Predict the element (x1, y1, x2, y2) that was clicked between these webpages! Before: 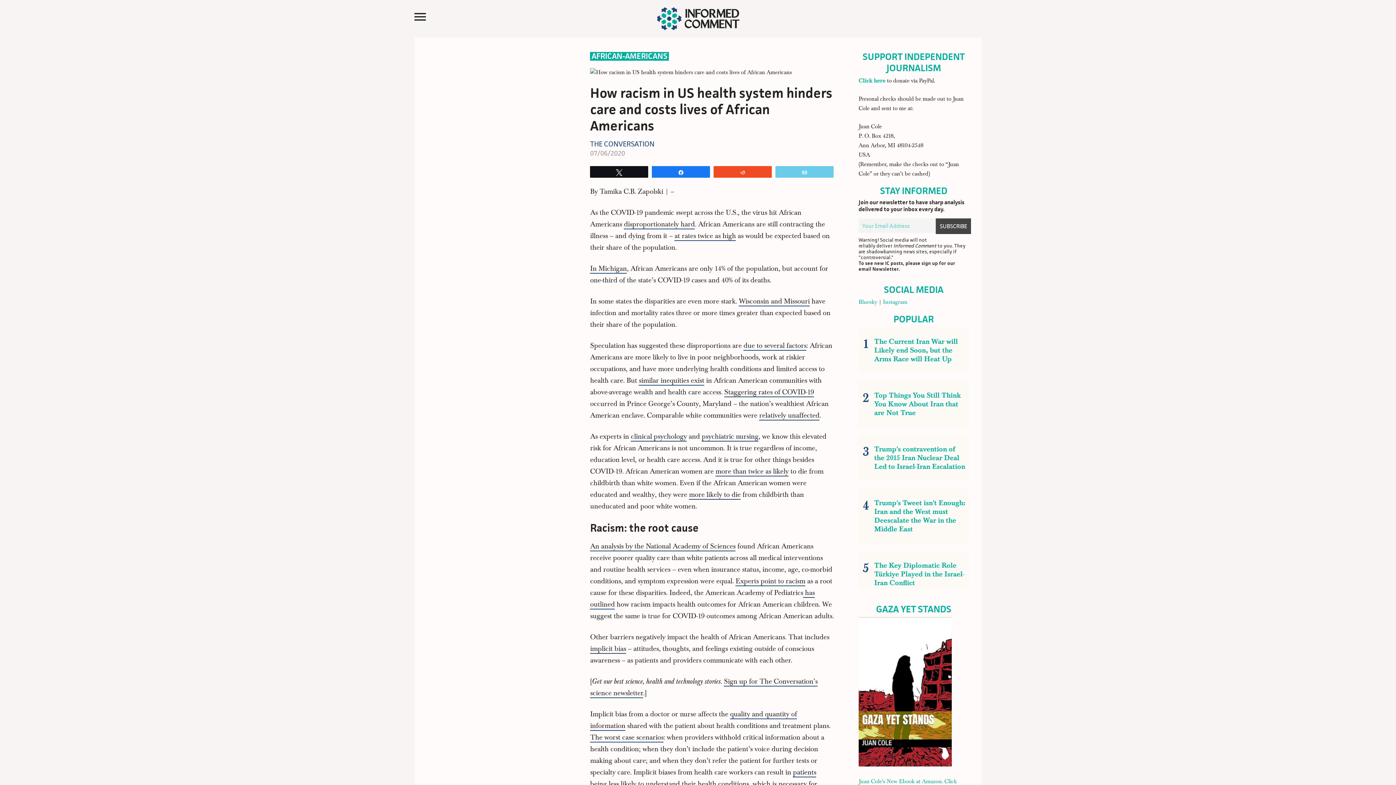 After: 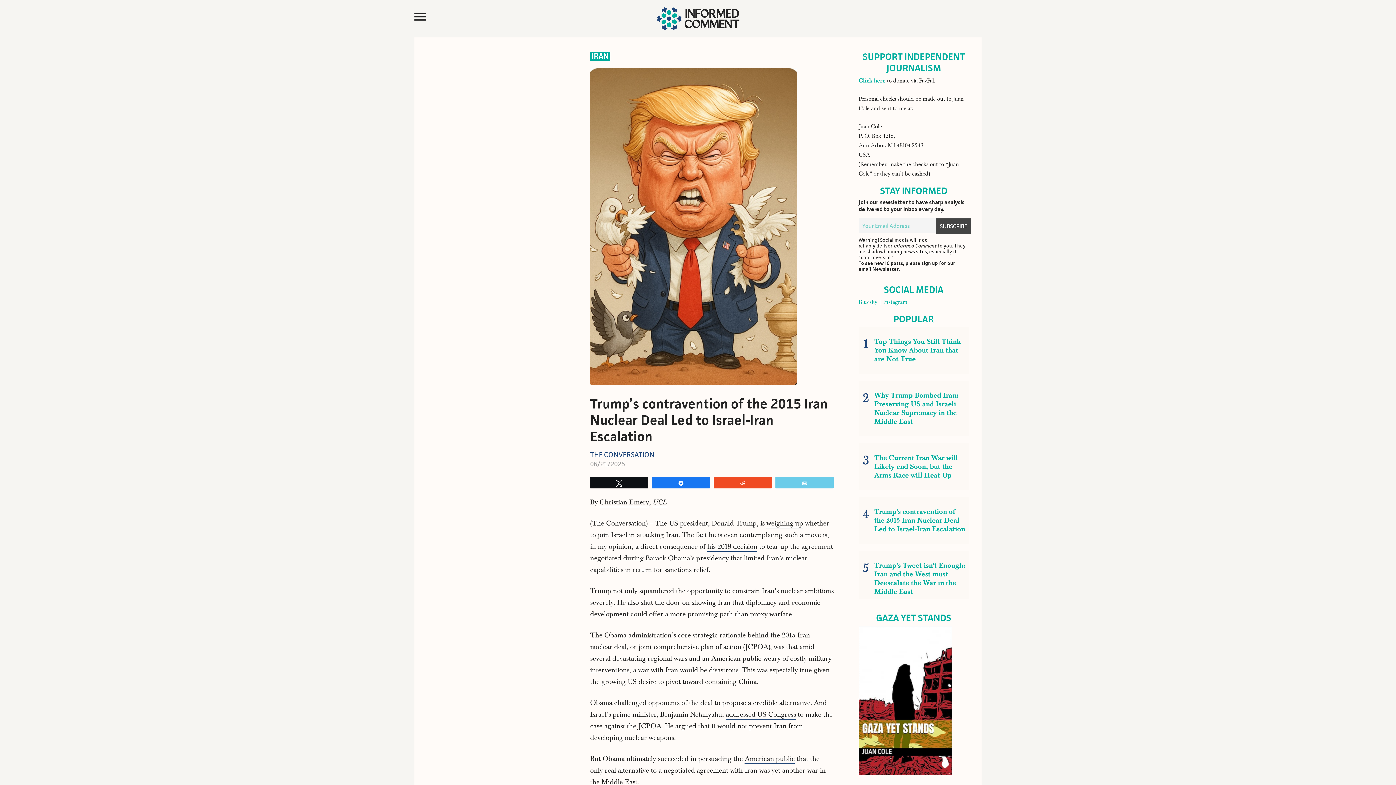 Action: label: Trump's contravention of the 2015 Iran Nuclear Deal Led to Israel-Iran Escalation bbox: (861, 442, 966, 473)